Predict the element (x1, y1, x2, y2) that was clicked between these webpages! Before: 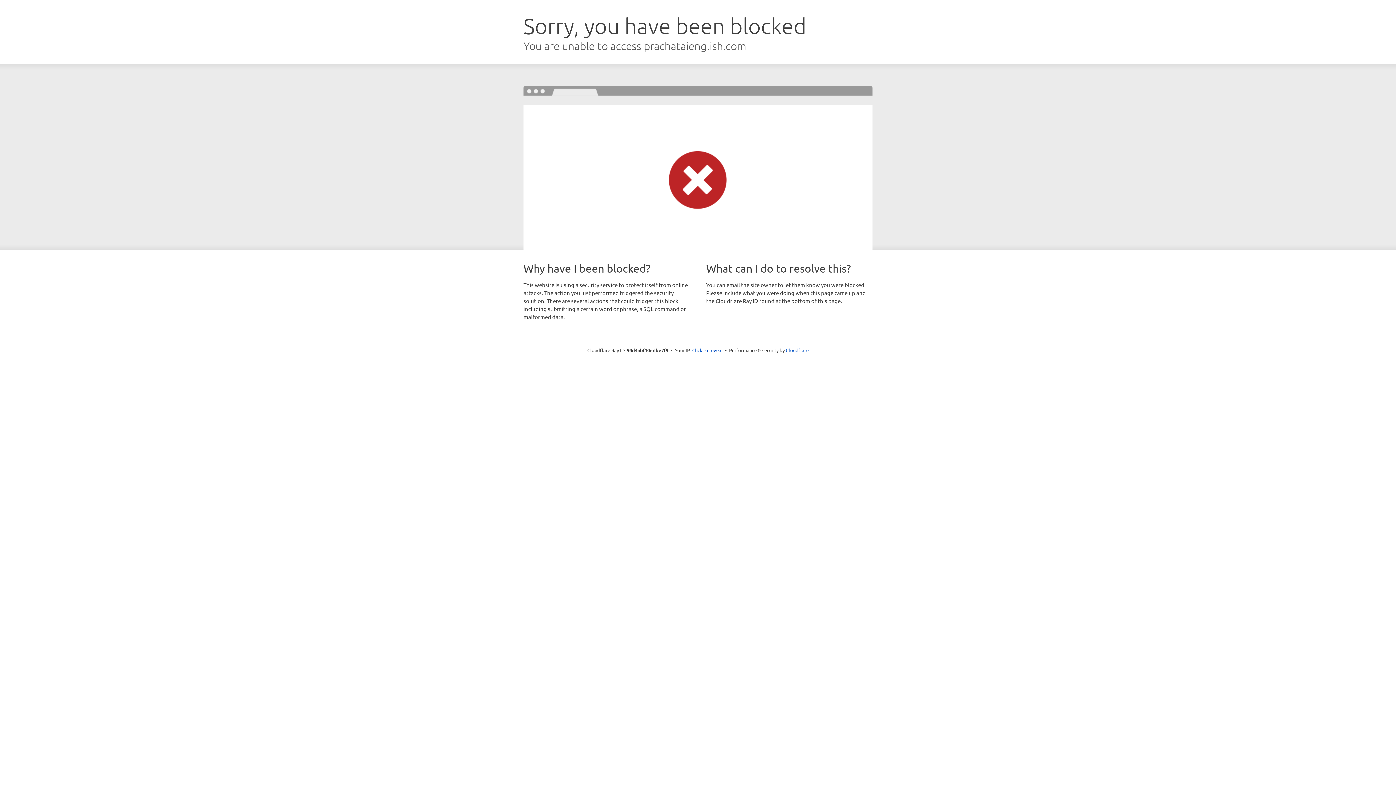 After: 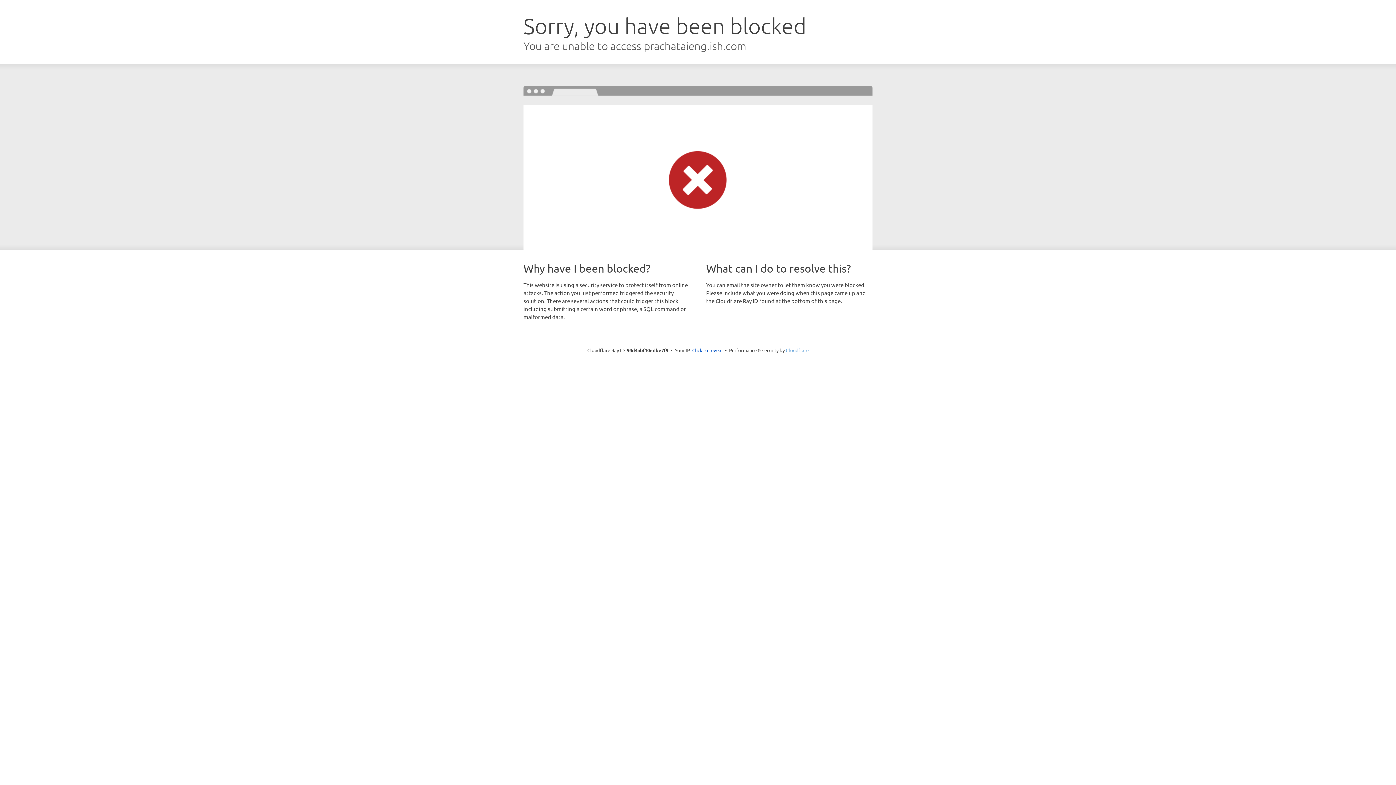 Action: label: Cloudflare bbox: (786, 347, 808, 353)